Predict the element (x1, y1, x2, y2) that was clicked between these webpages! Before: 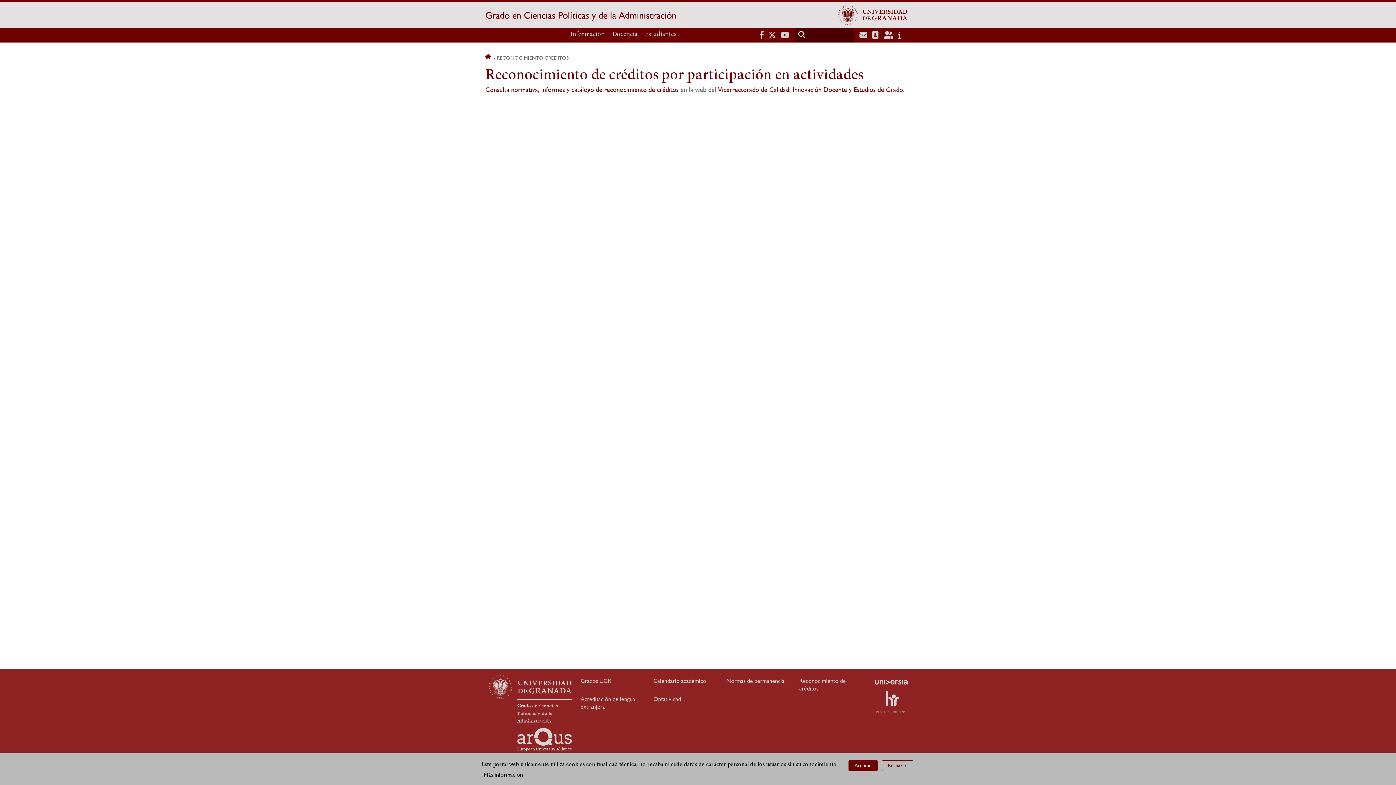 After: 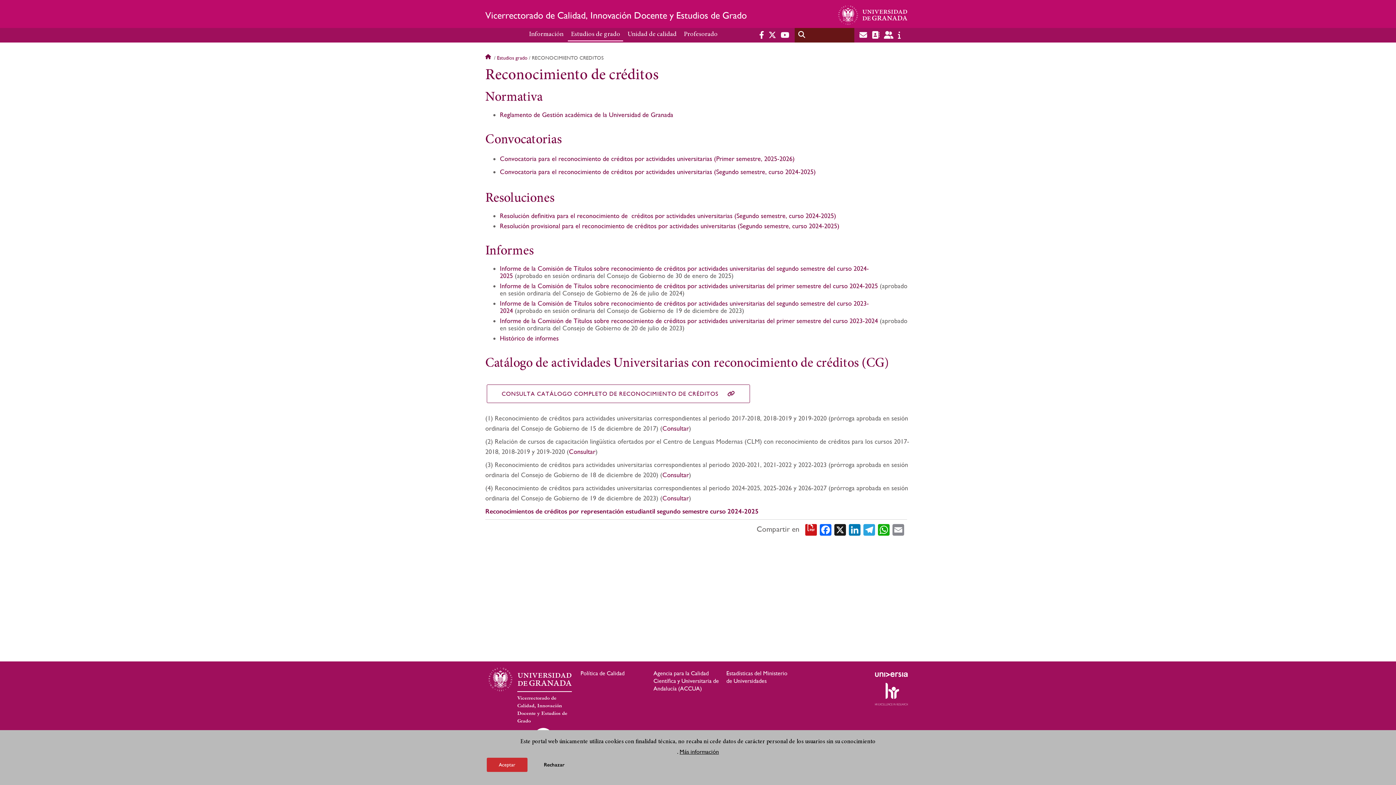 Action: bbox: (485, 85, 678, 93) label: Consulta normativa, informes y catálogo de reconocimiento de créditos